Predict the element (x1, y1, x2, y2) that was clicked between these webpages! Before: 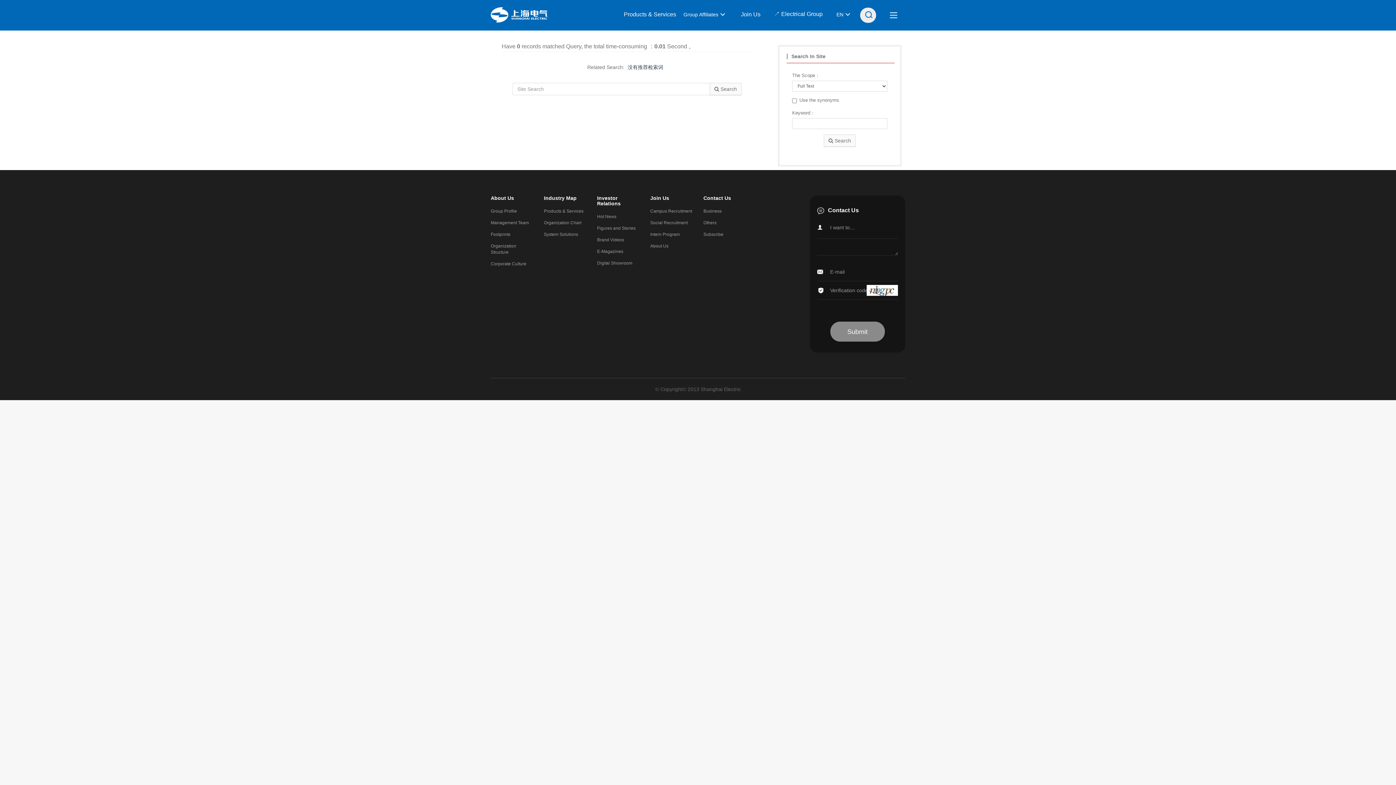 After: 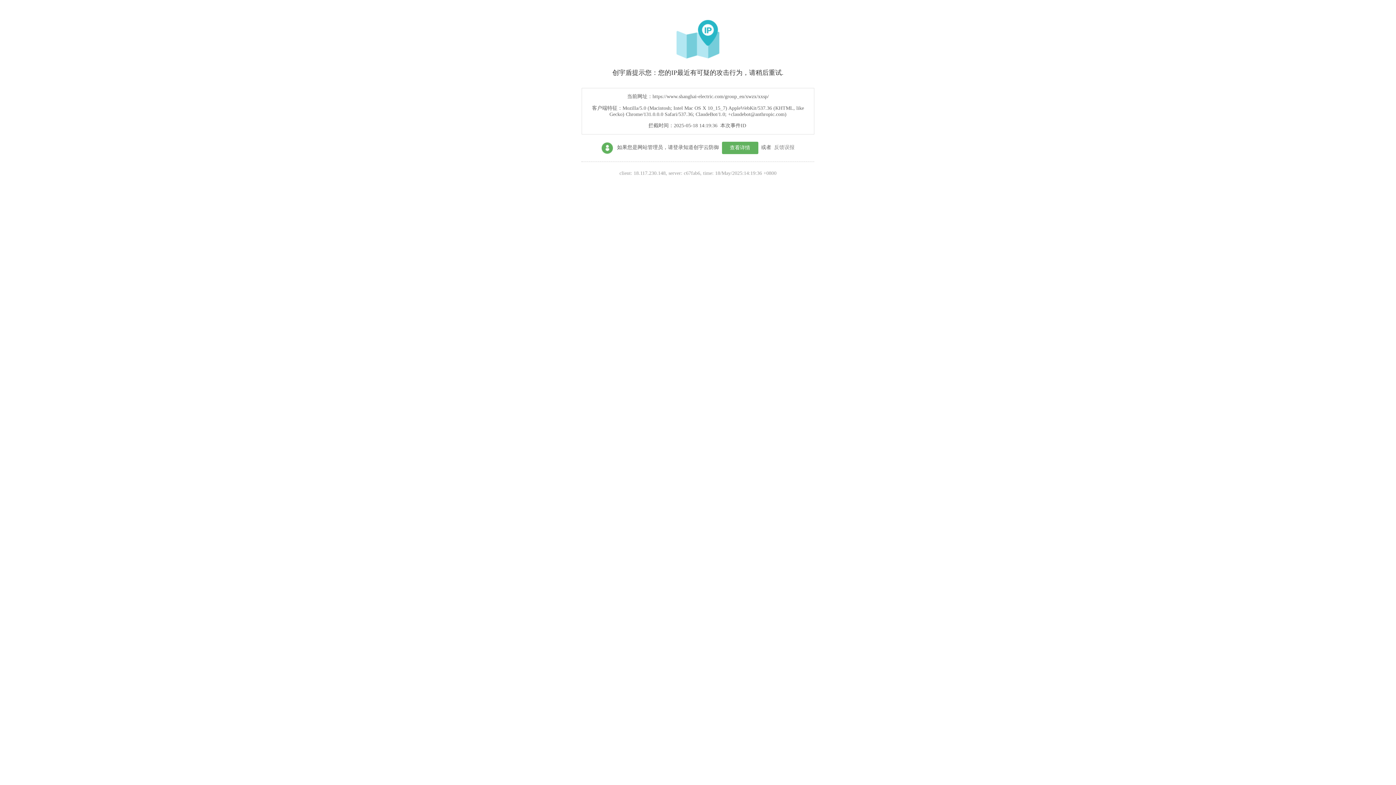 Action: label: Brand Videos bbox: (597, 237, 624, 242)